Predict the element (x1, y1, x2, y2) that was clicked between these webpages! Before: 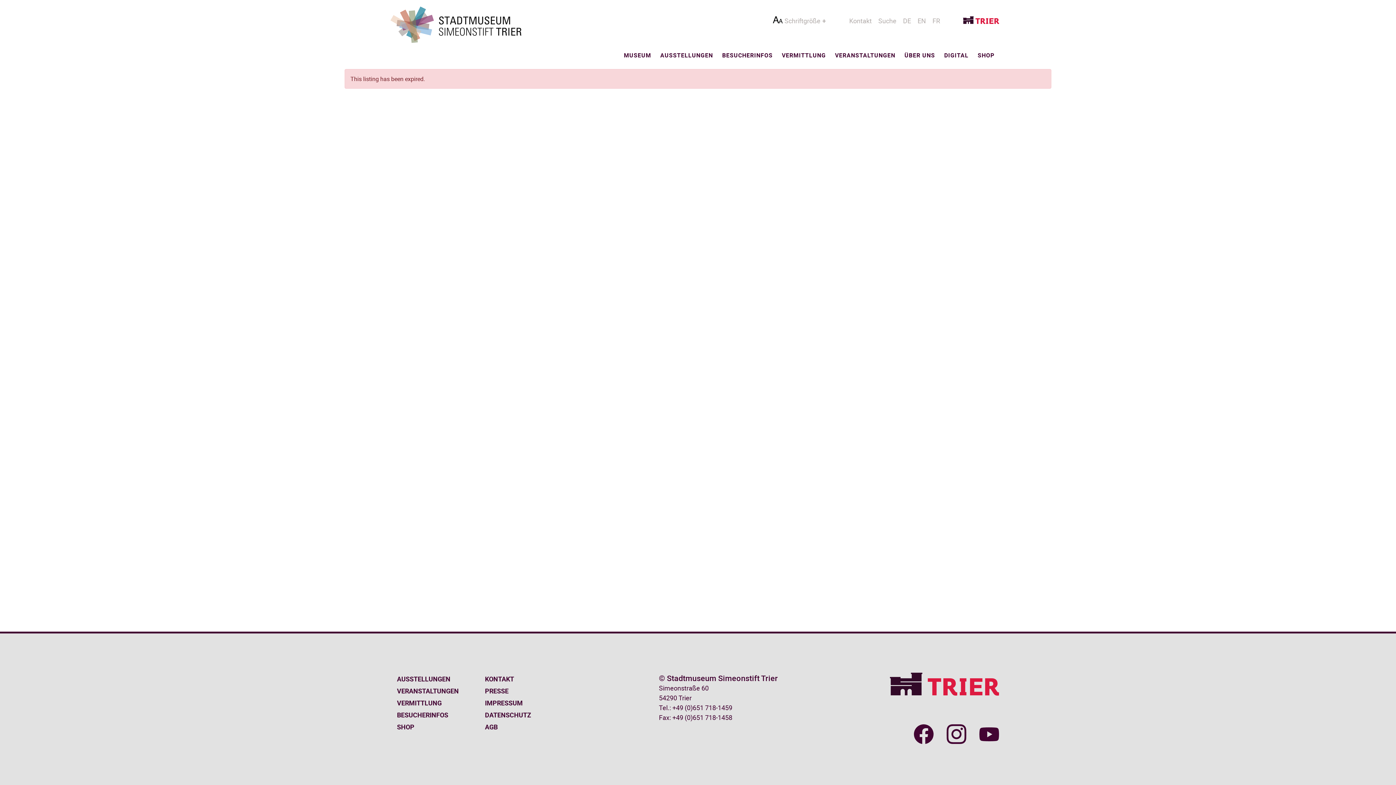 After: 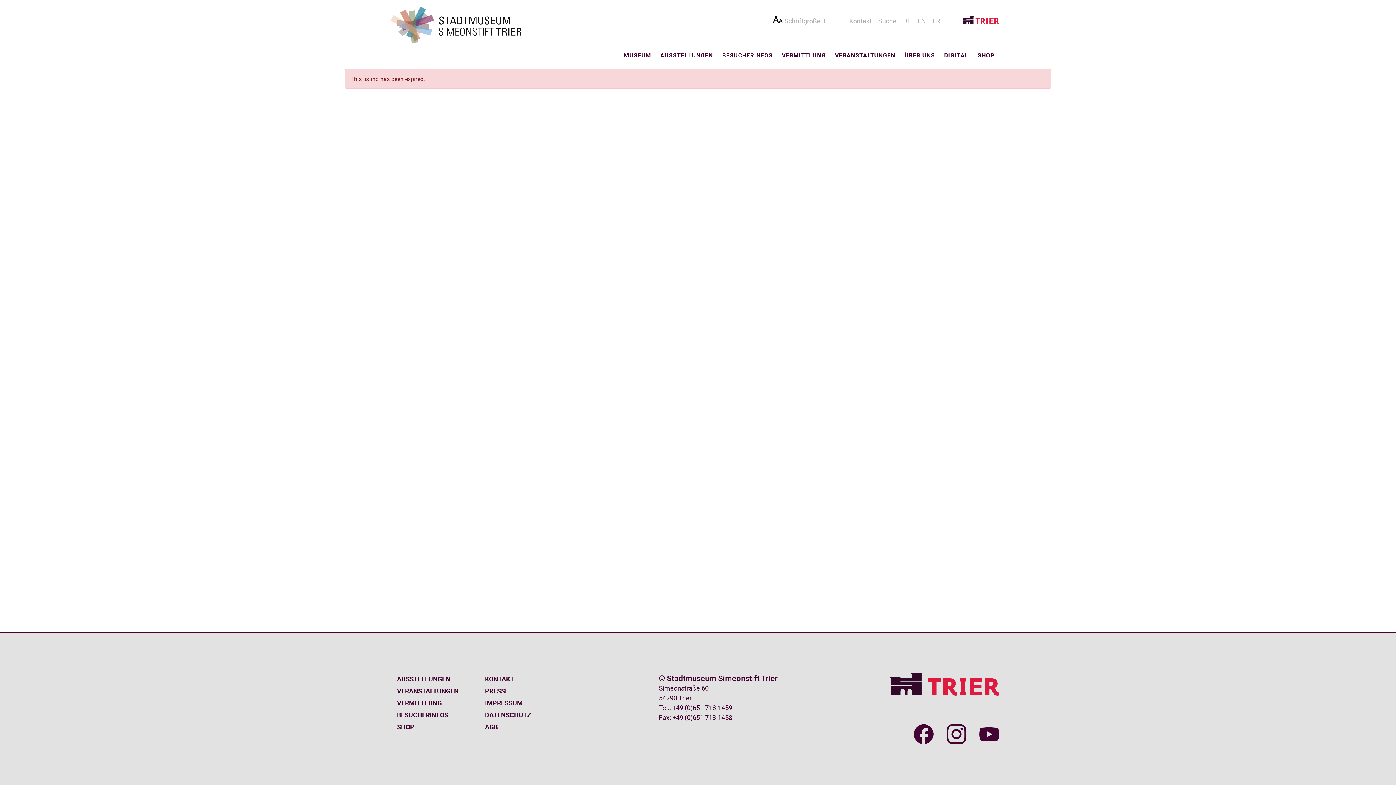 Action: bbox: (903, 16, 911, 25) label: DE